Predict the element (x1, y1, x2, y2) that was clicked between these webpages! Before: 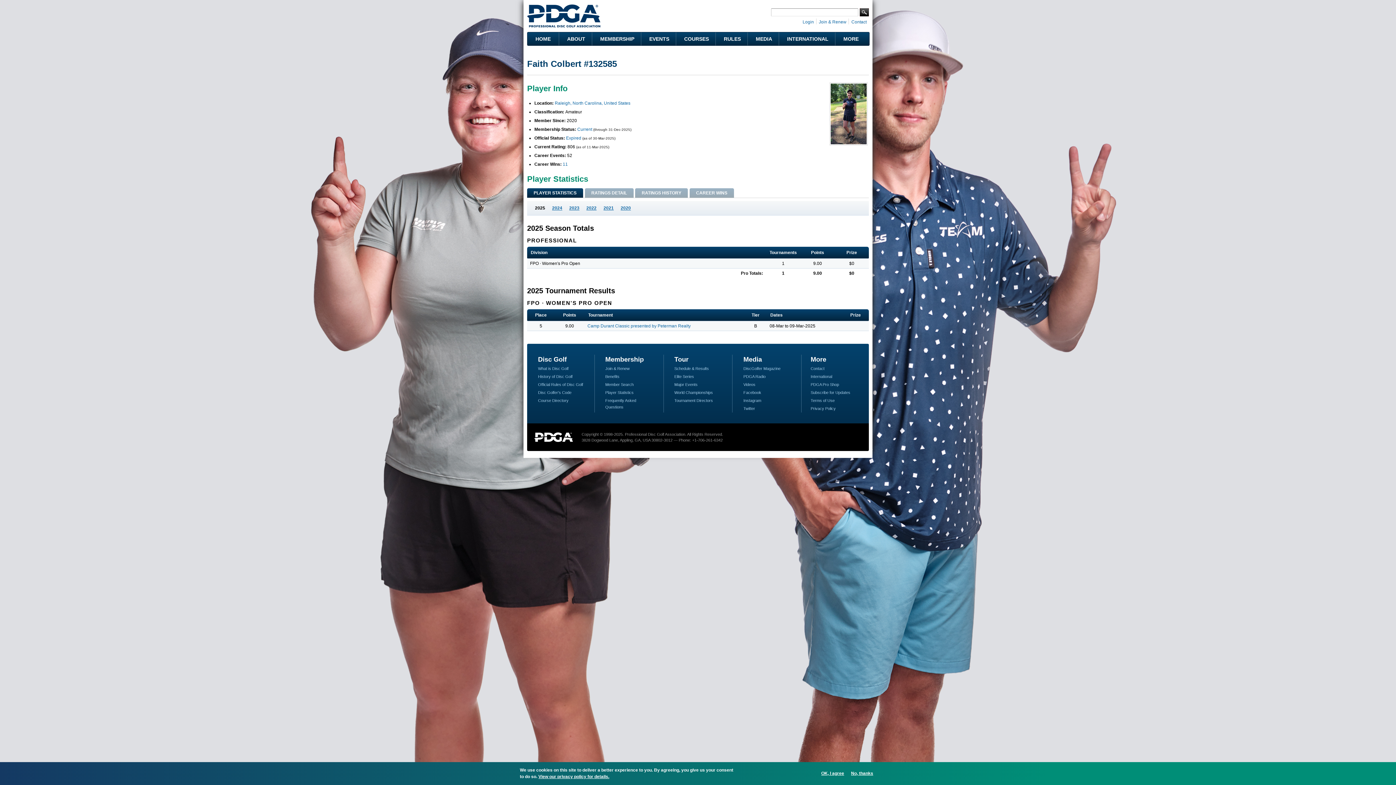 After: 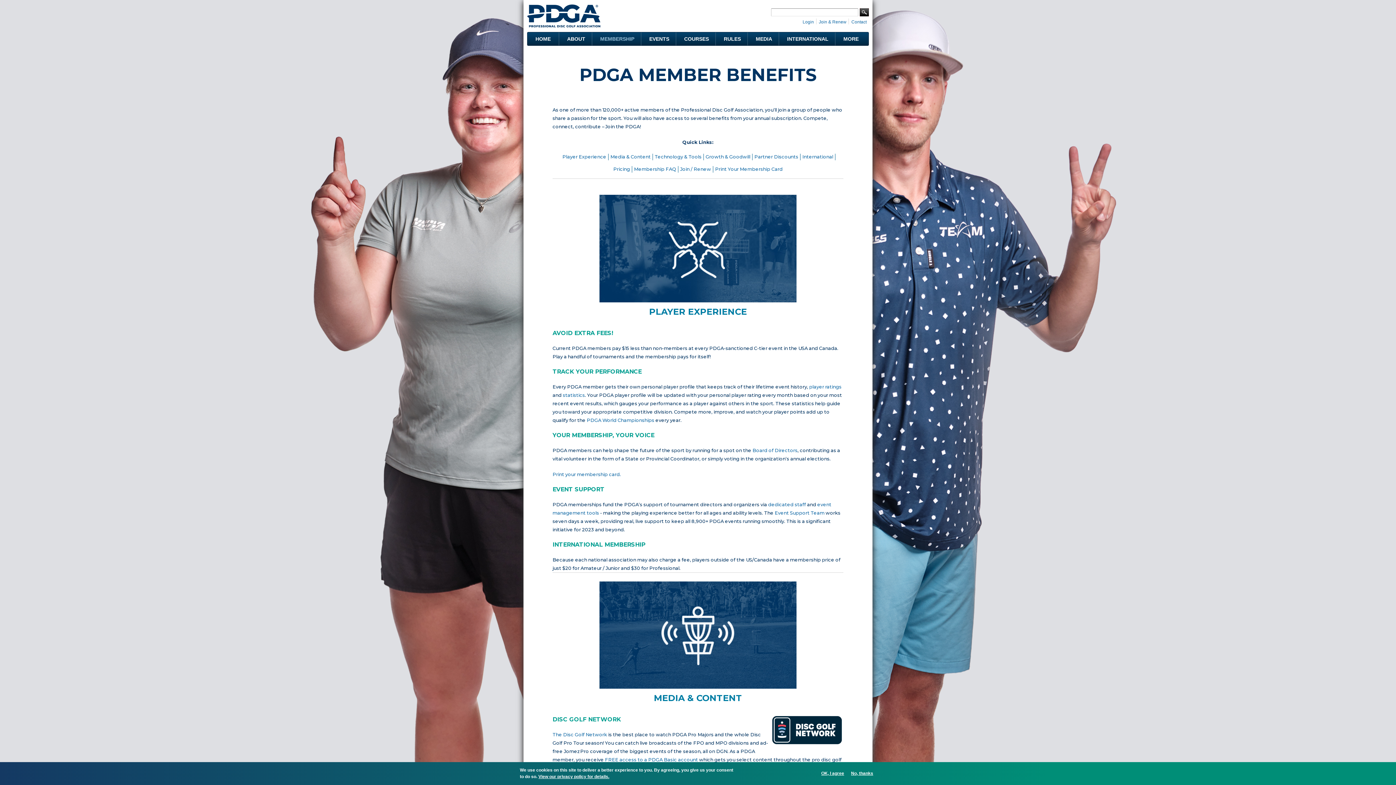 Action: label: Benefits bbox: (605, 374, 619, 378)